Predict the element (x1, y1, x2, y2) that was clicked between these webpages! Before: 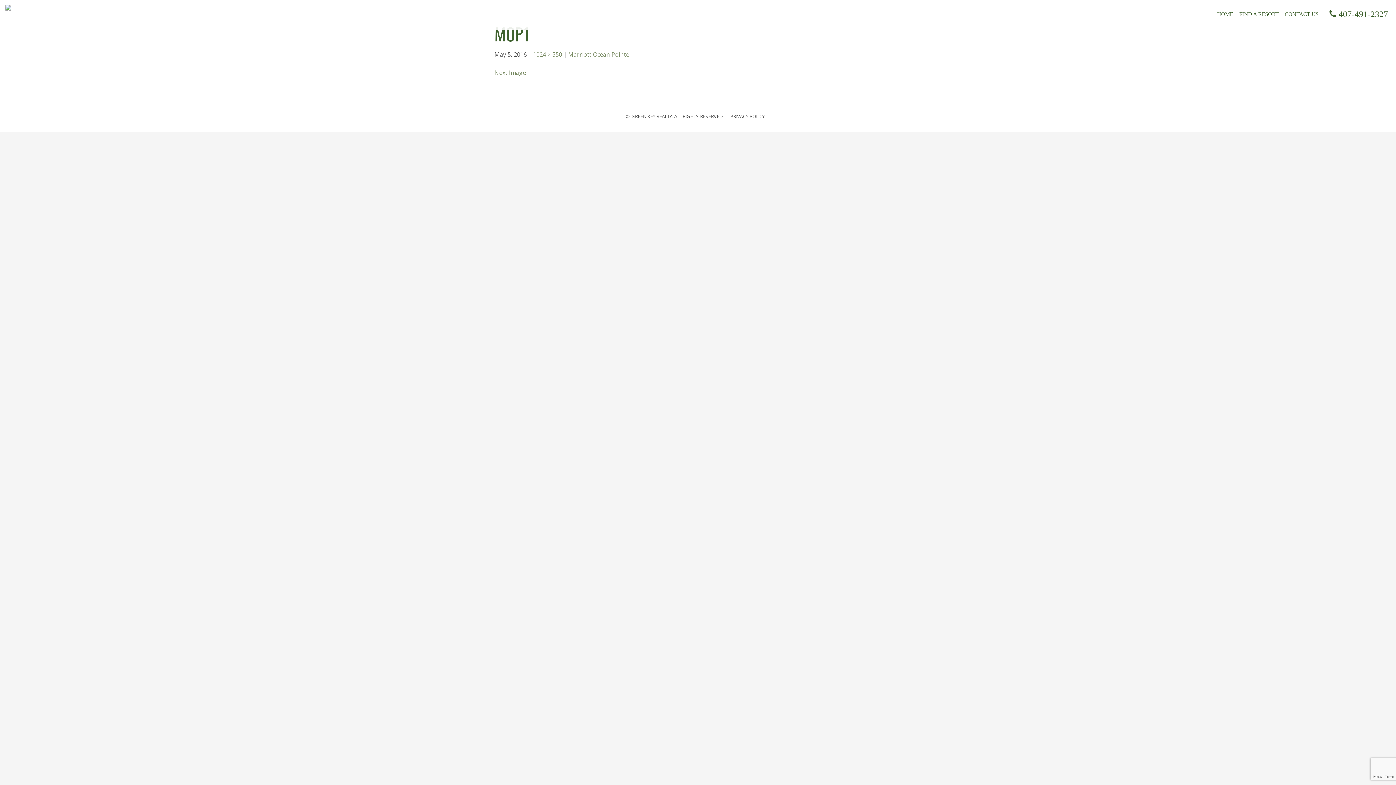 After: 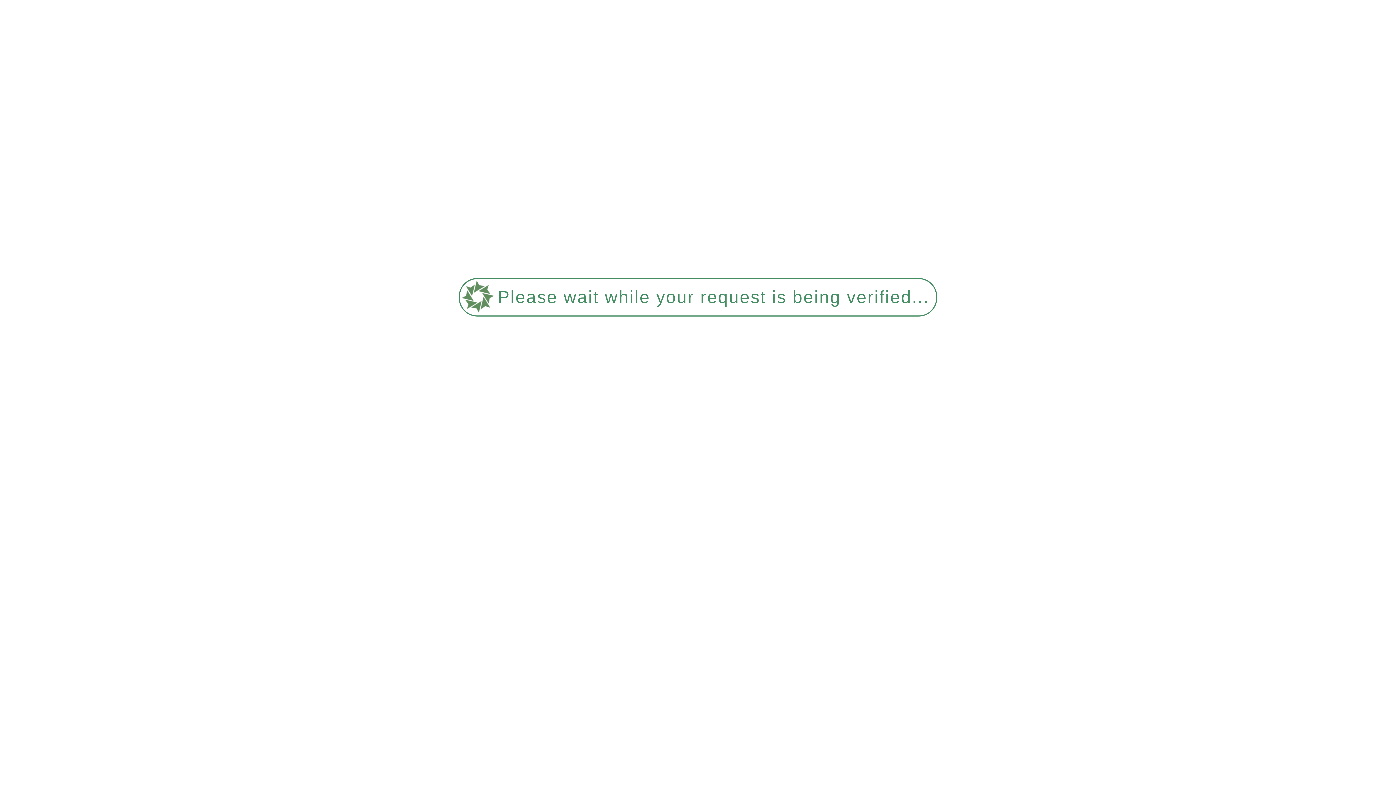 Action: label: PRIVACY POLICY bbox: (724, 112, 770, 121)